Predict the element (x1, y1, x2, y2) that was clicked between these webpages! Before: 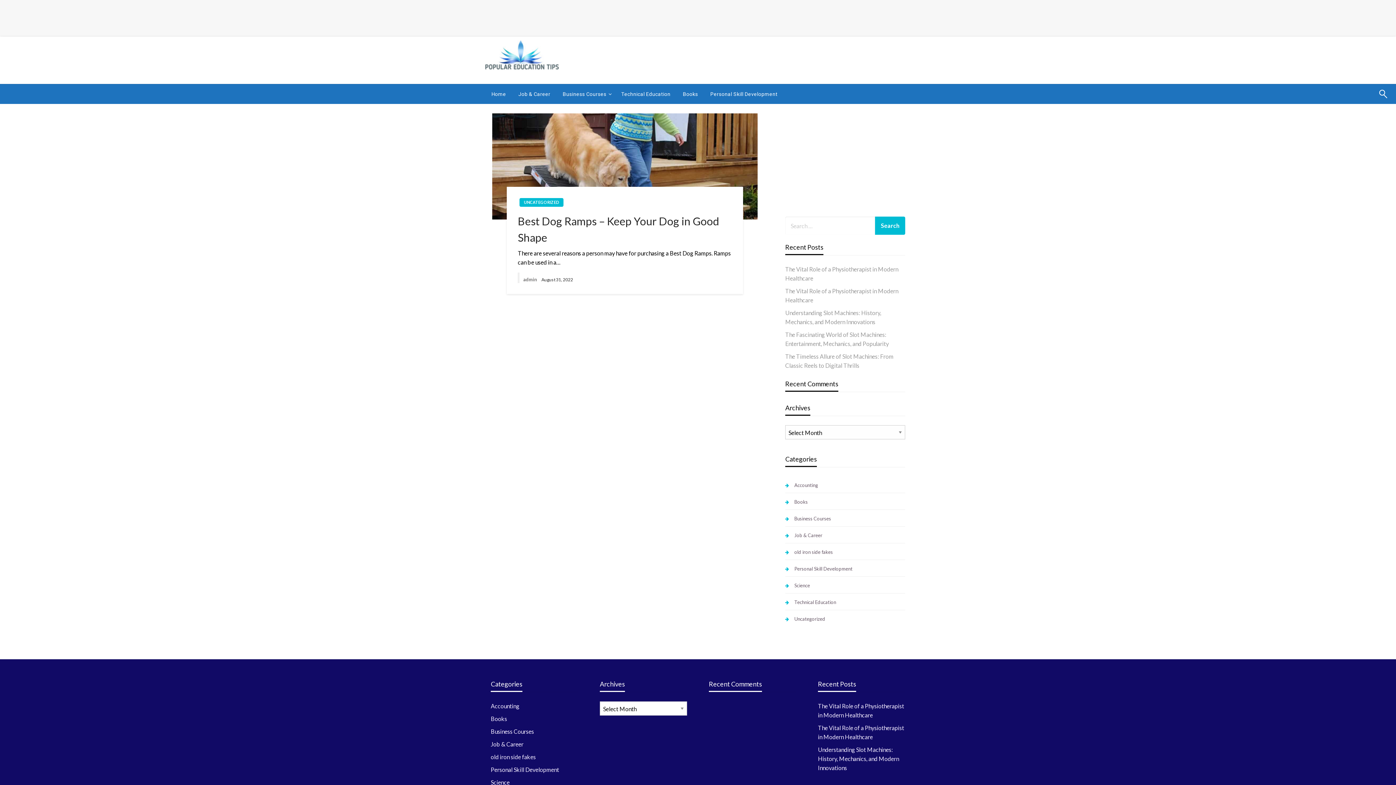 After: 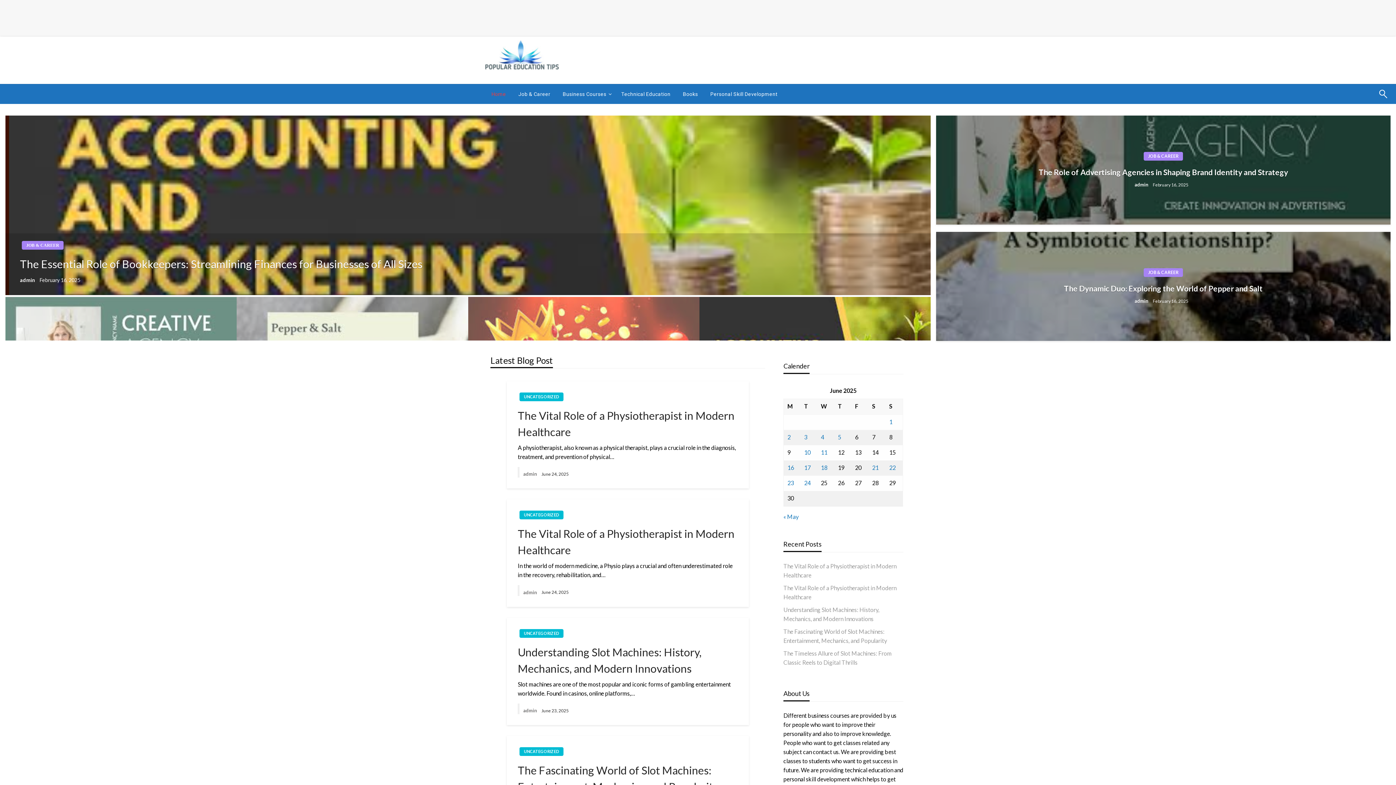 Action: bbox: (485, 44, 558, 61)